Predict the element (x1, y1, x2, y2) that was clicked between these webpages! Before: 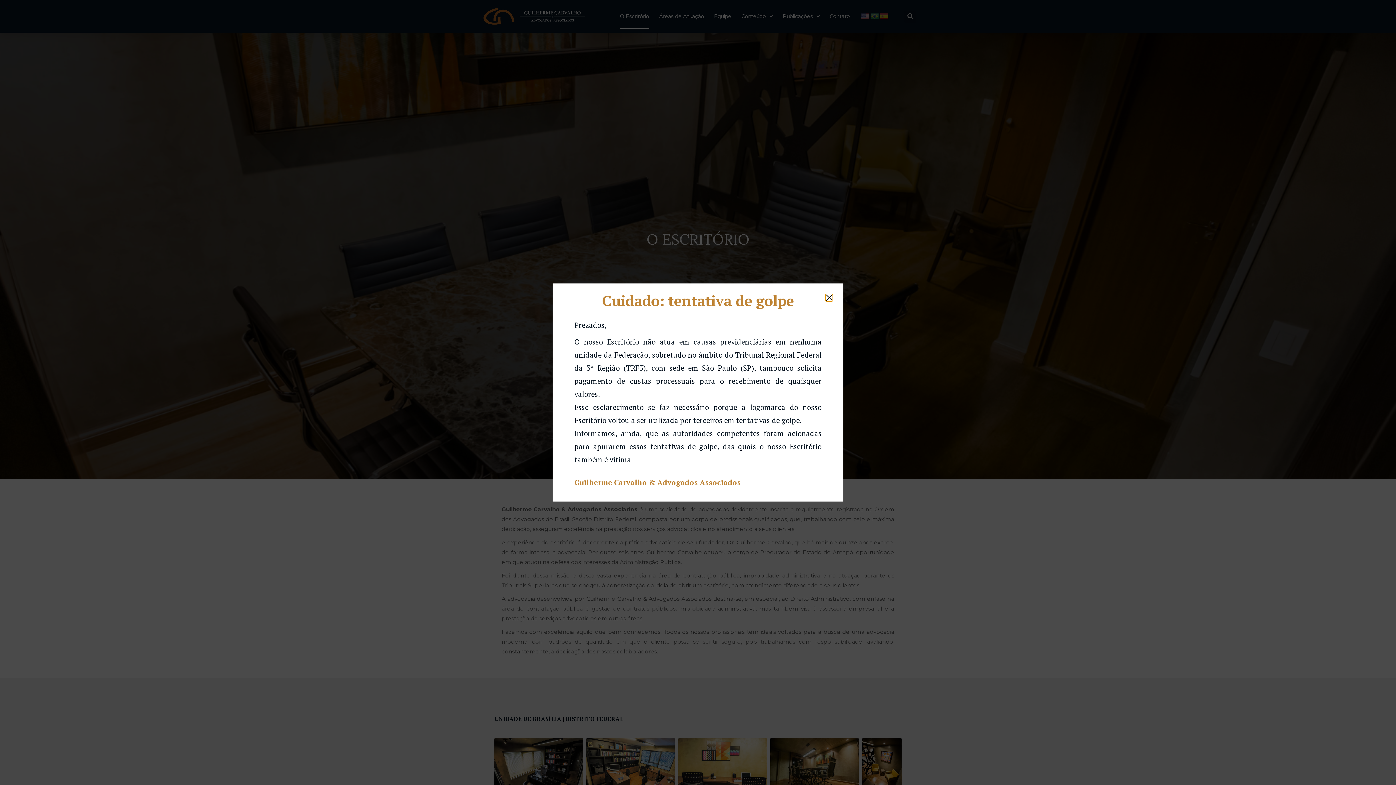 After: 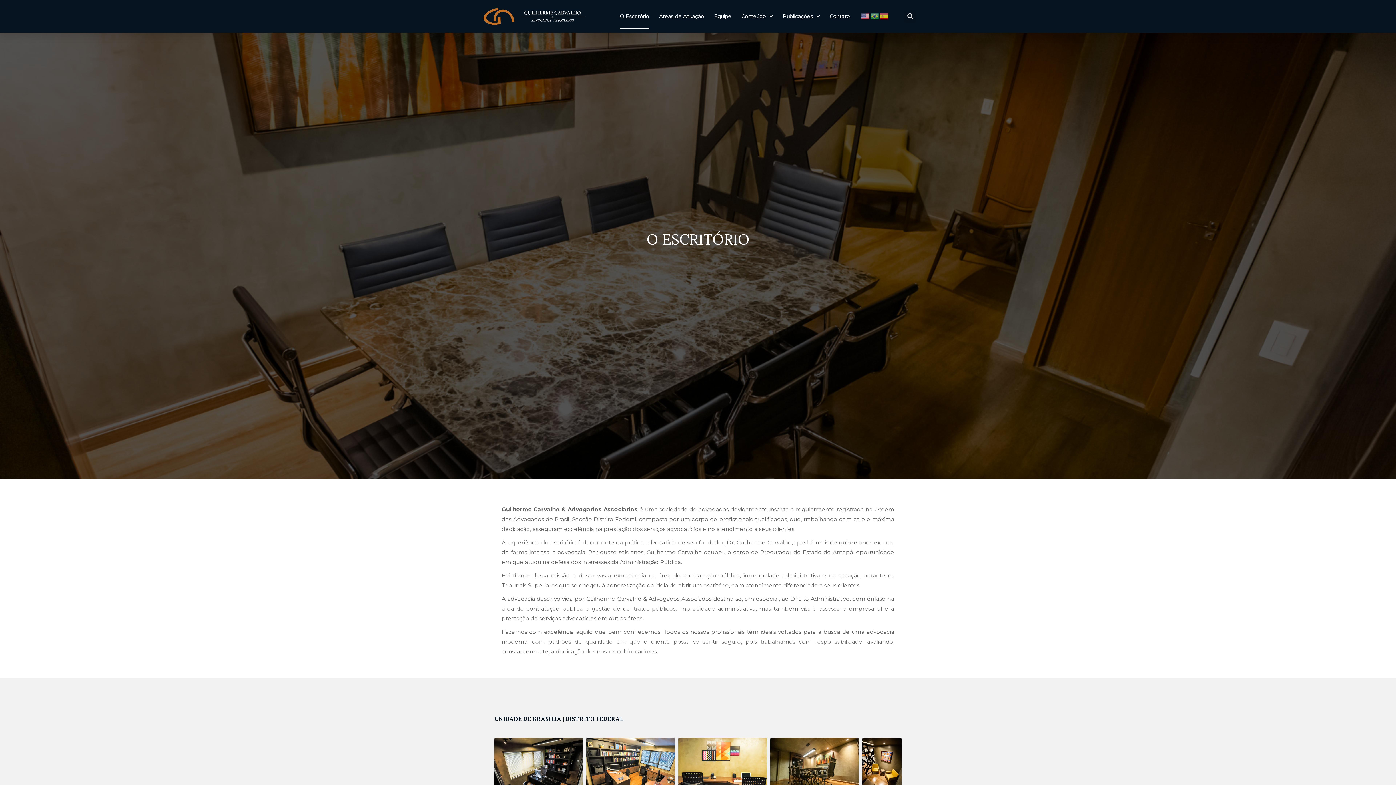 Action: bbox: (826, 294, 832, 301)